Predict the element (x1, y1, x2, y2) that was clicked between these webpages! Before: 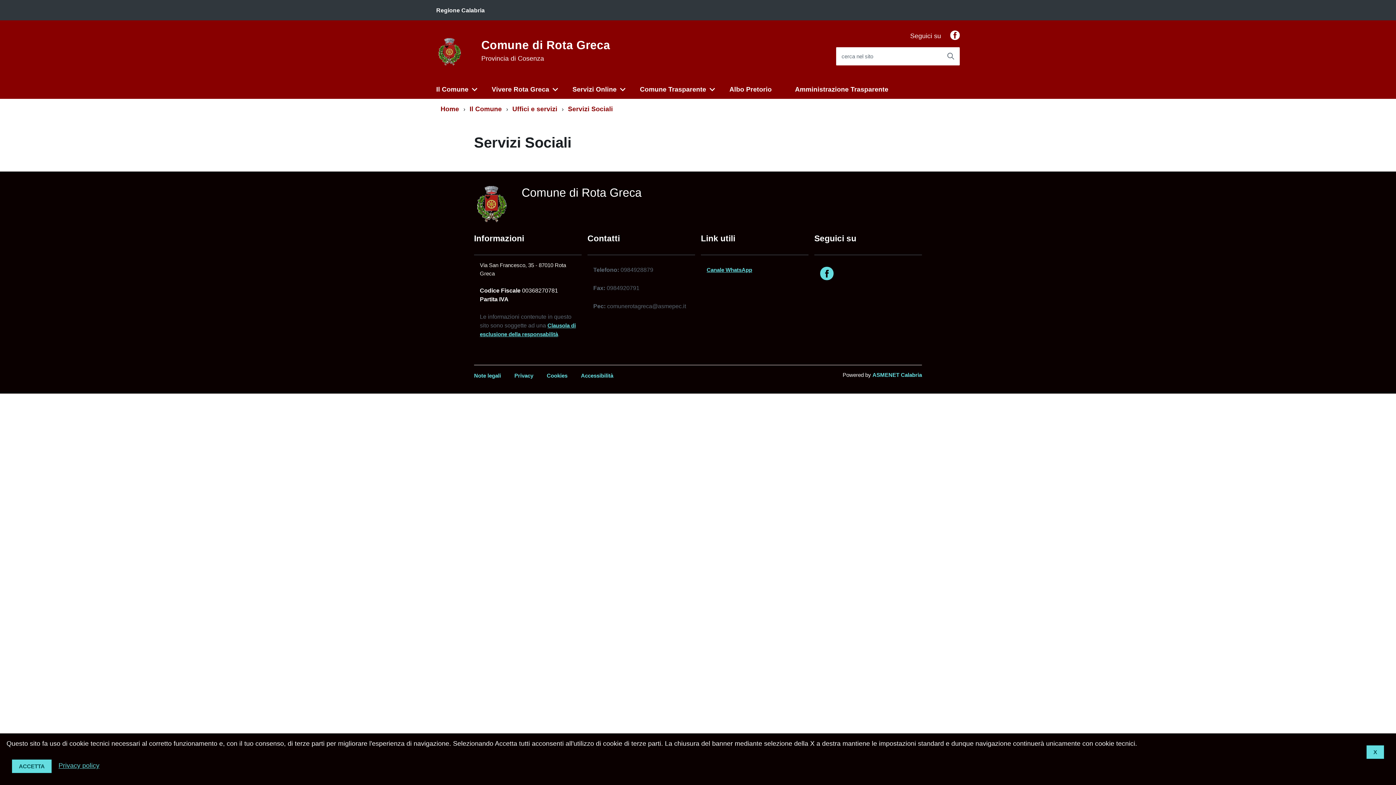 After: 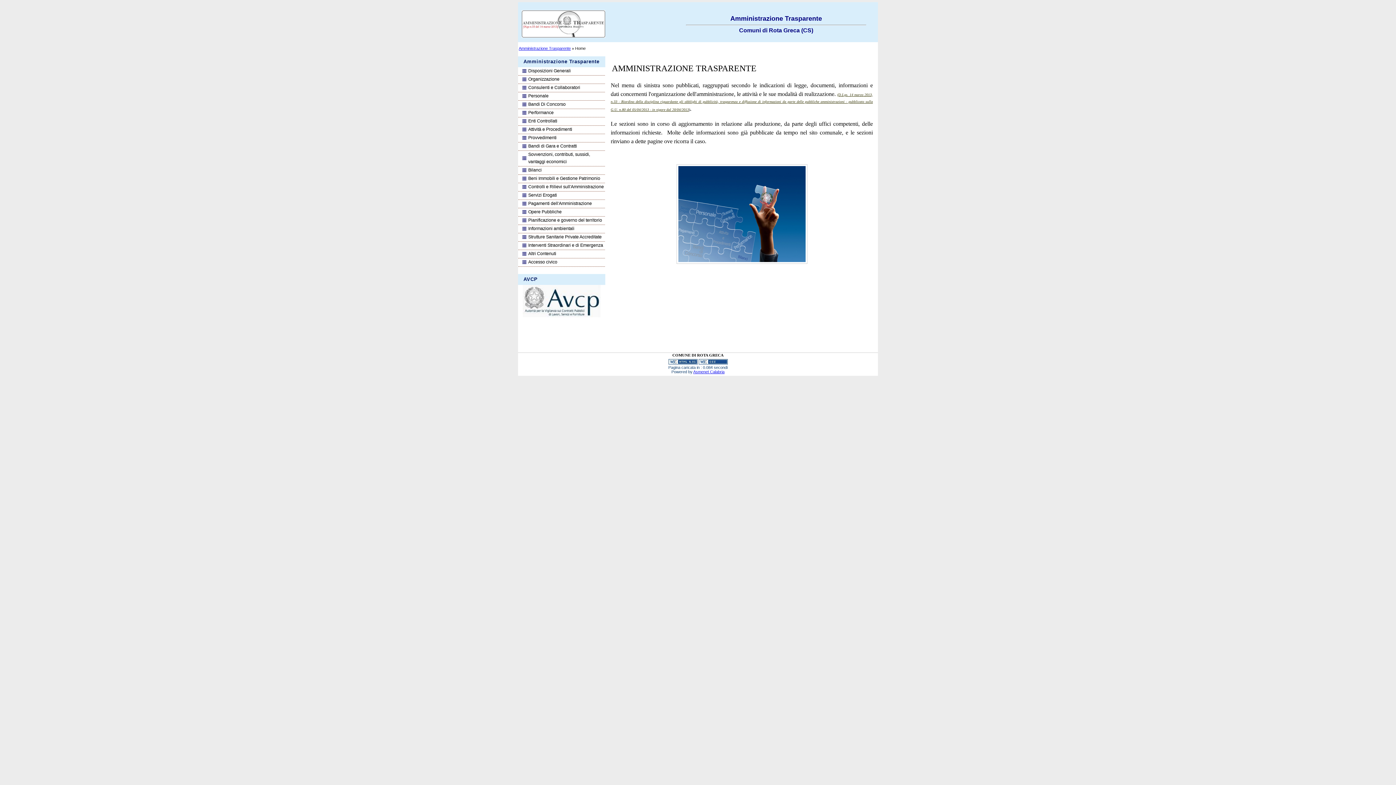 Action: bbox: (783, 80, 900, 98) label: Amministrazione Trasparente